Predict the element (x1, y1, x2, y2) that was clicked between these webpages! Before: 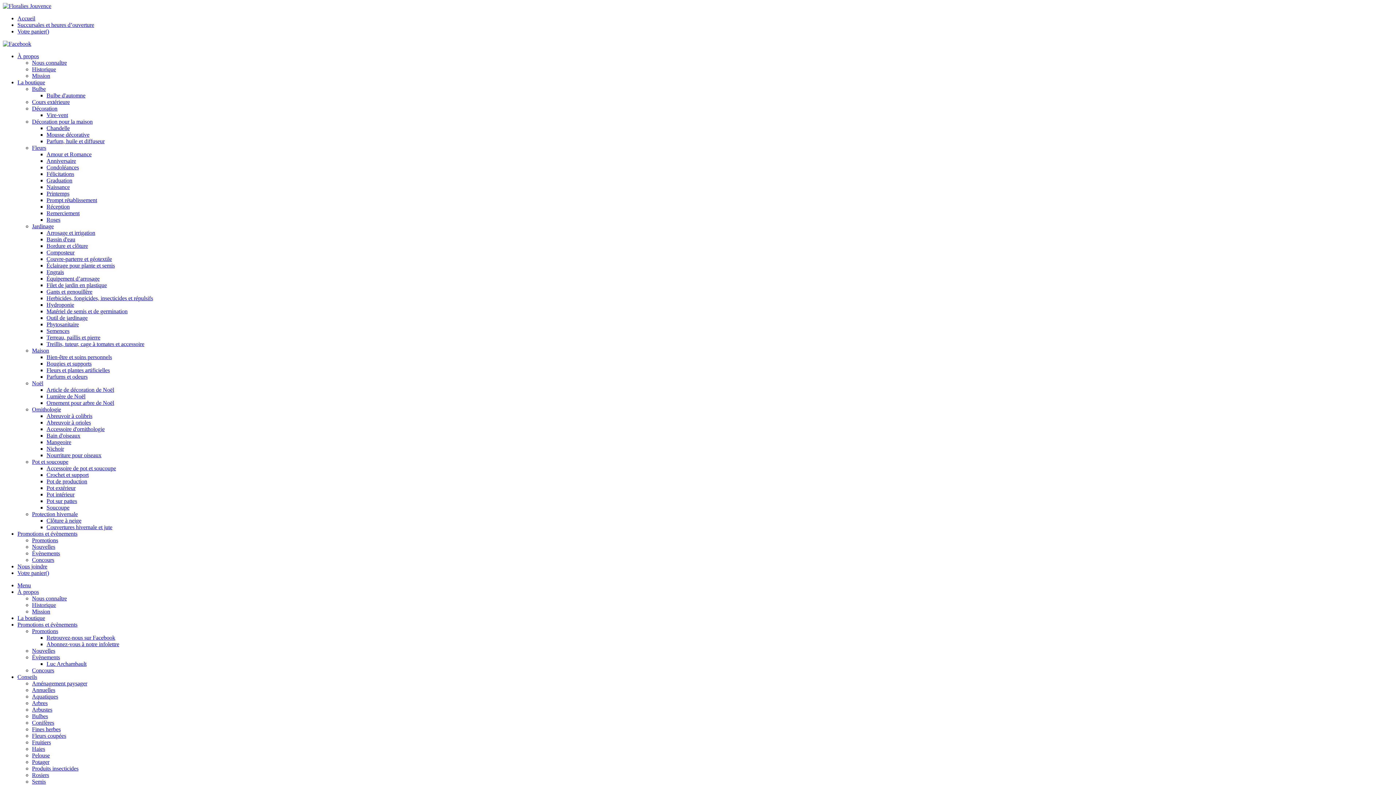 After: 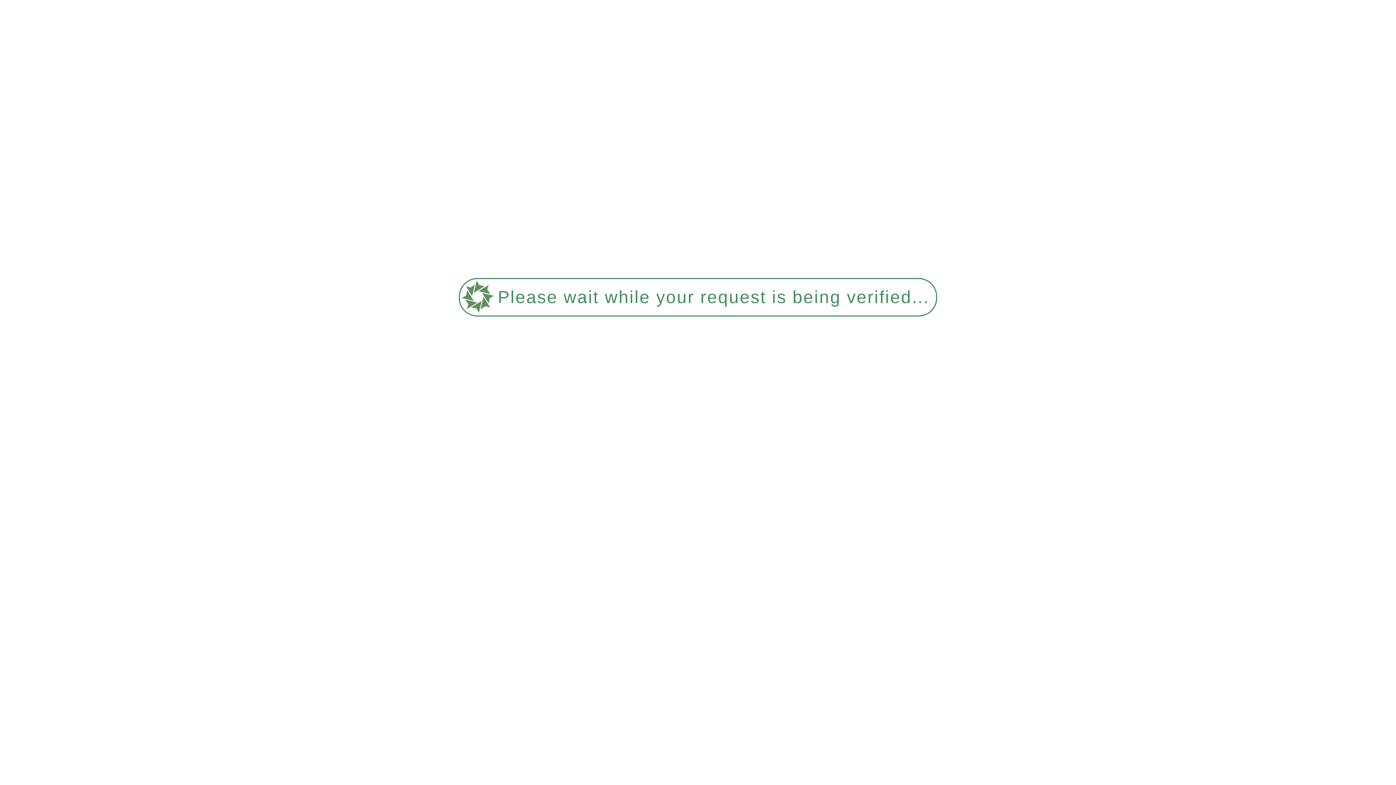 Action: bbox: (46, 465, 116, 471) label: Accessoire de pot et soucoupe